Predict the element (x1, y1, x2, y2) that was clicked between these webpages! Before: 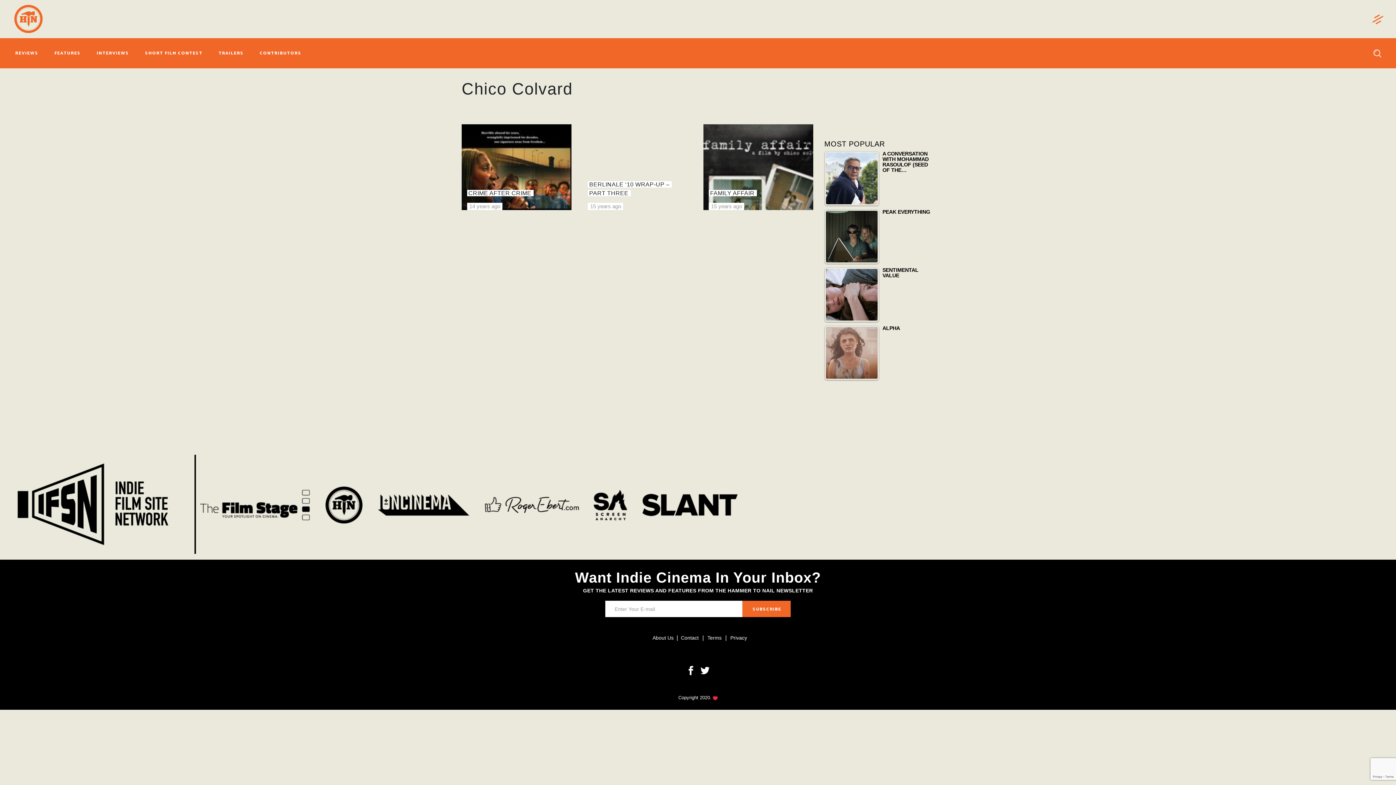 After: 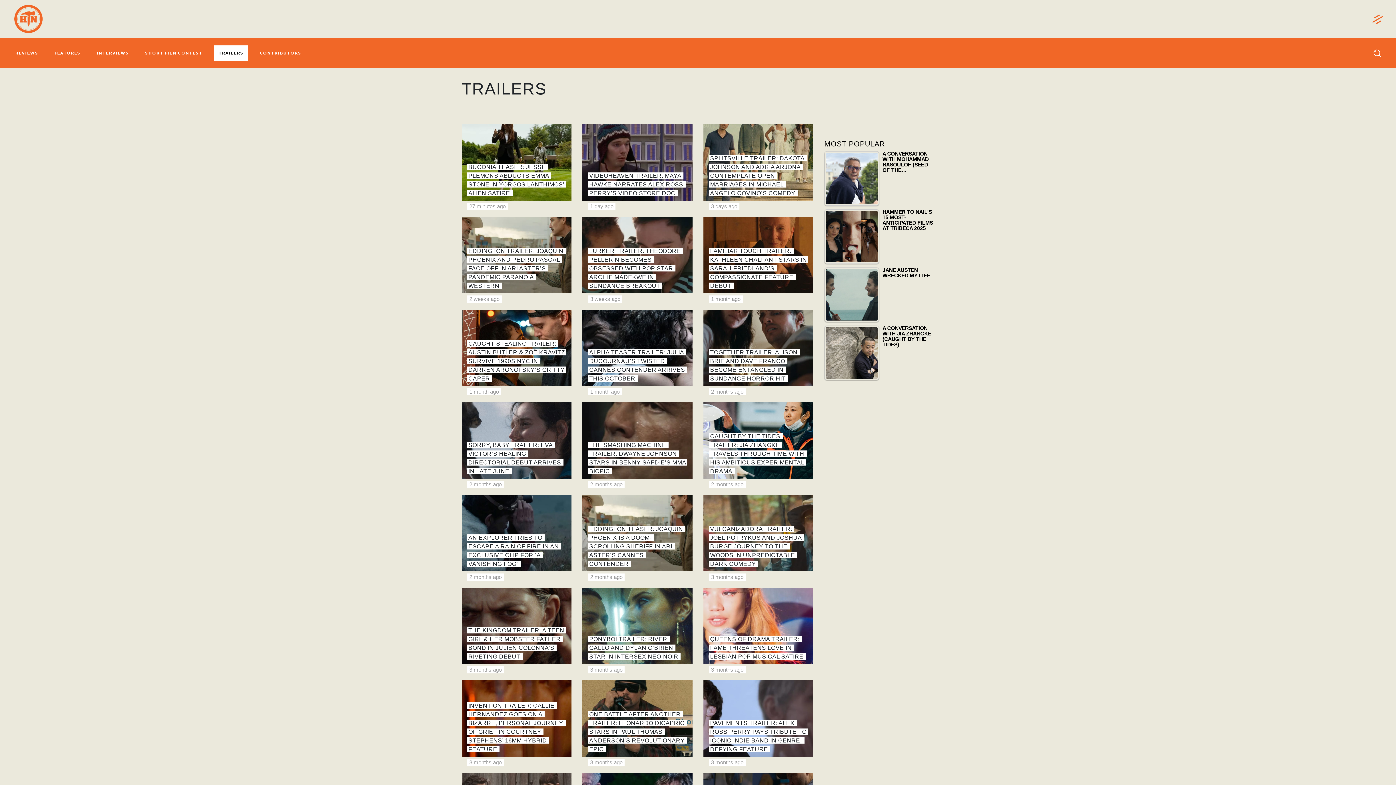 Action: bbox: (214, 45, 248, 61) label: TRAILERS